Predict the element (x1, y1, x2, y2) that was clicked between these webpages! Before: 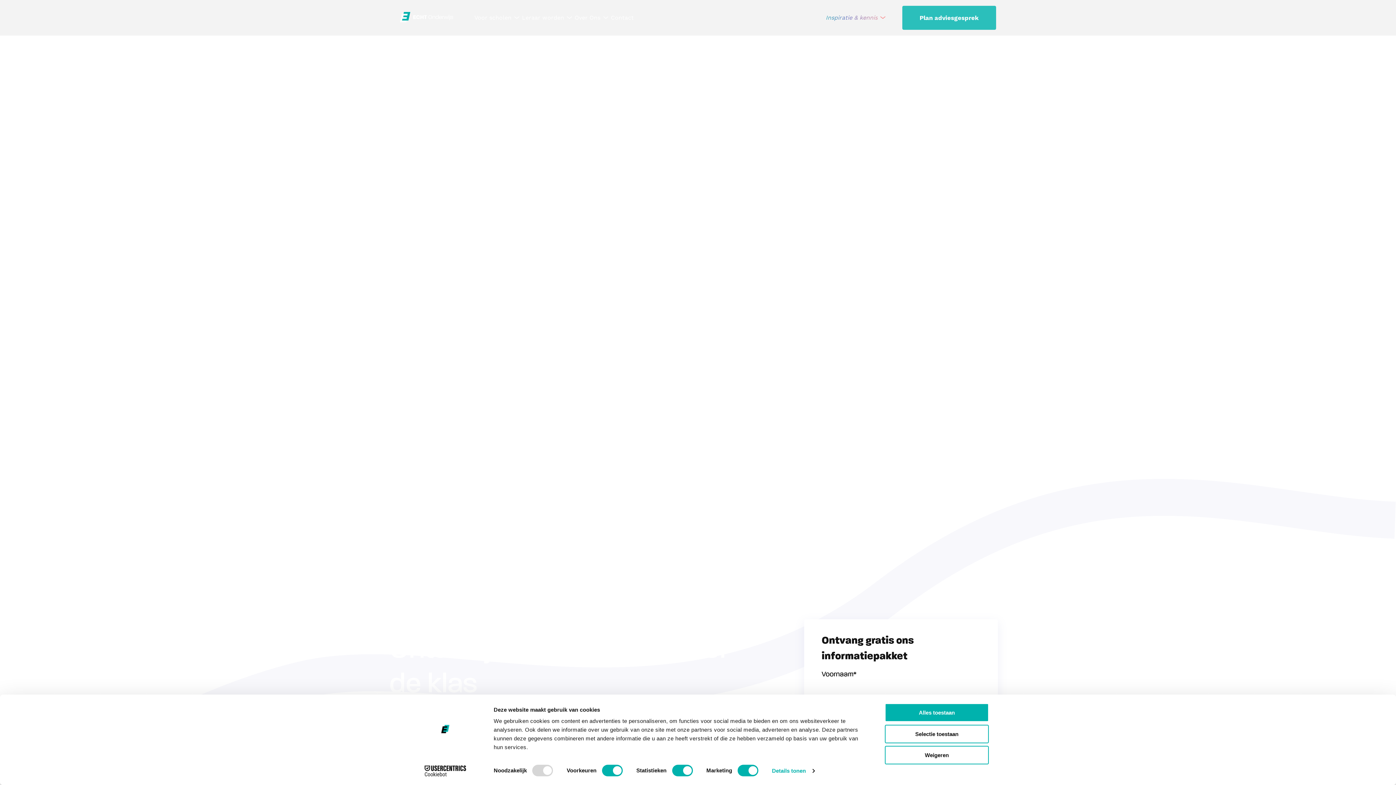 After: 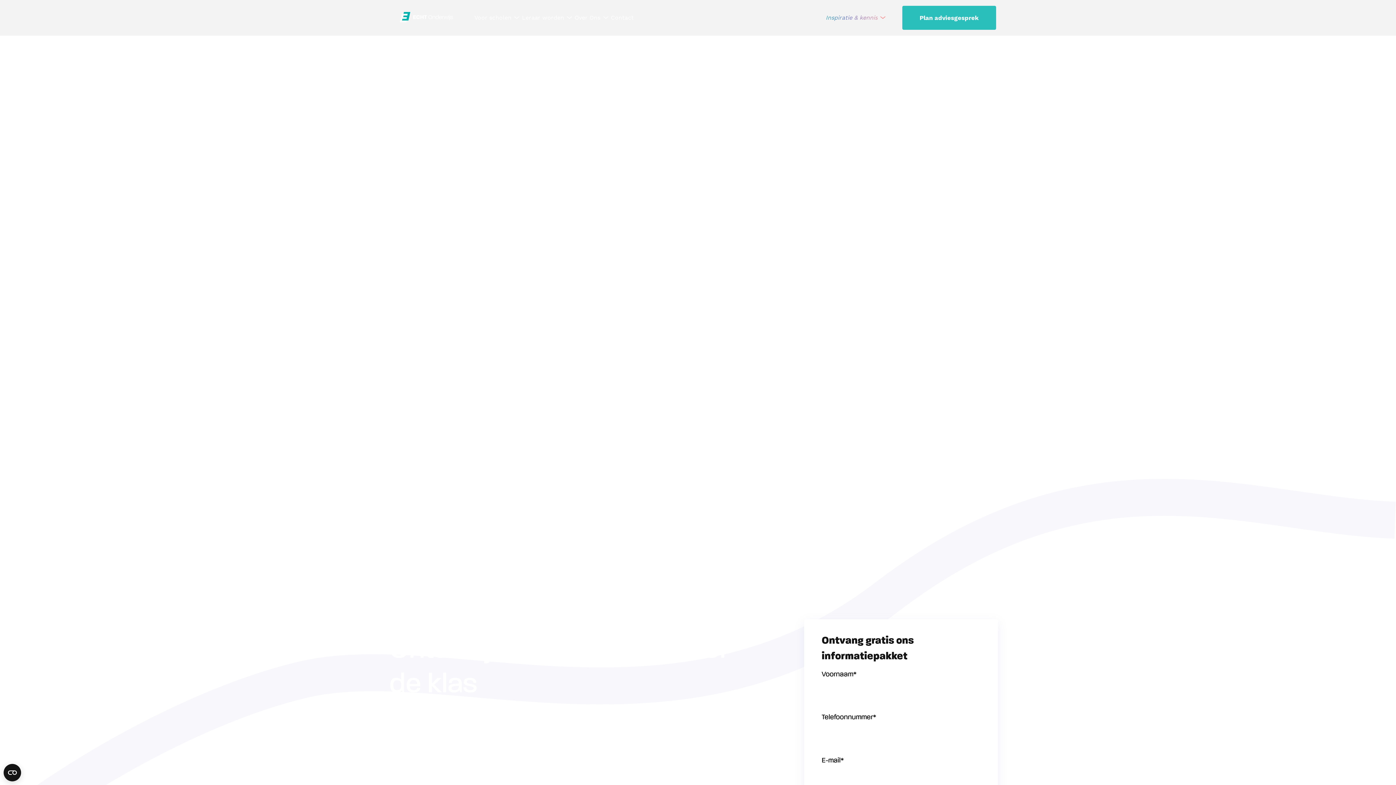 Action: label: Weigeren bbox: (885, 746, 989, 764)